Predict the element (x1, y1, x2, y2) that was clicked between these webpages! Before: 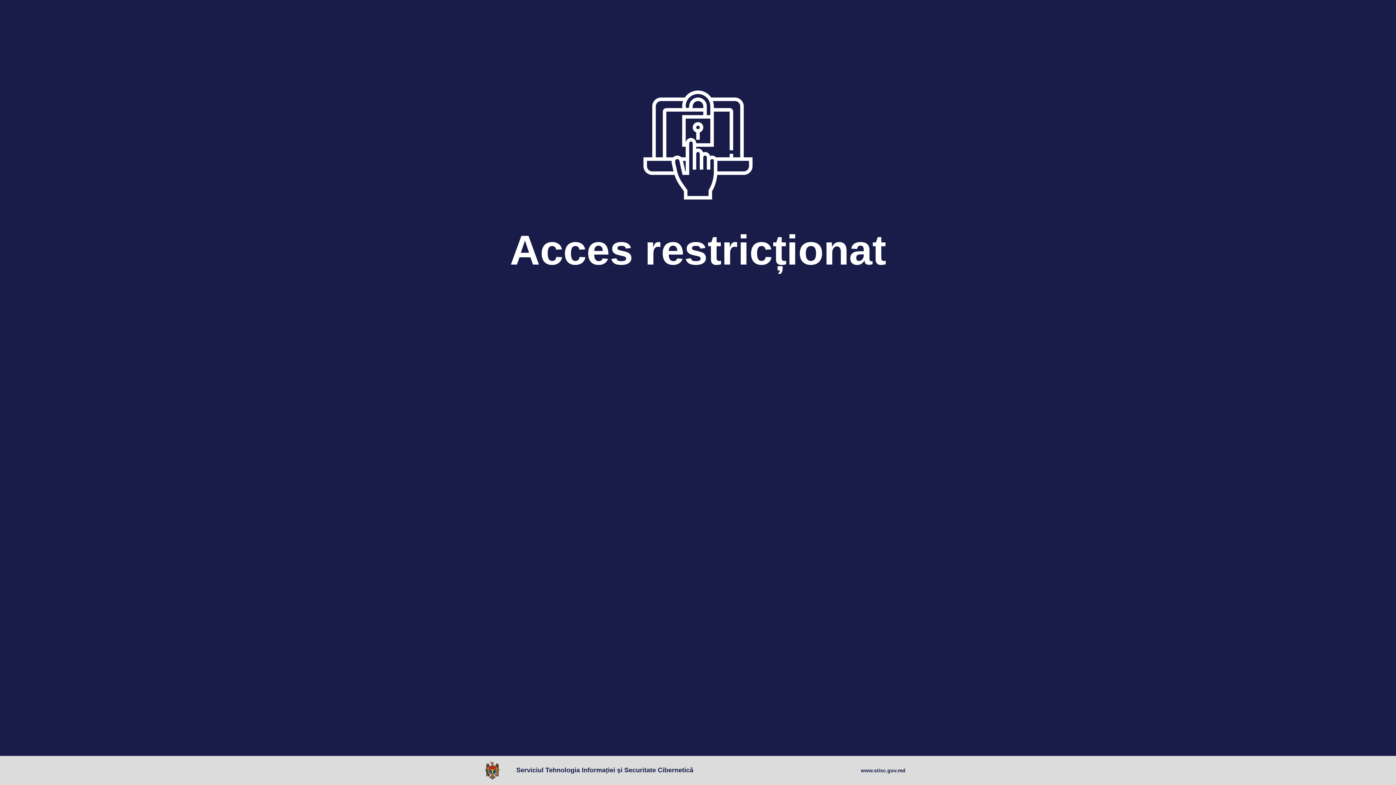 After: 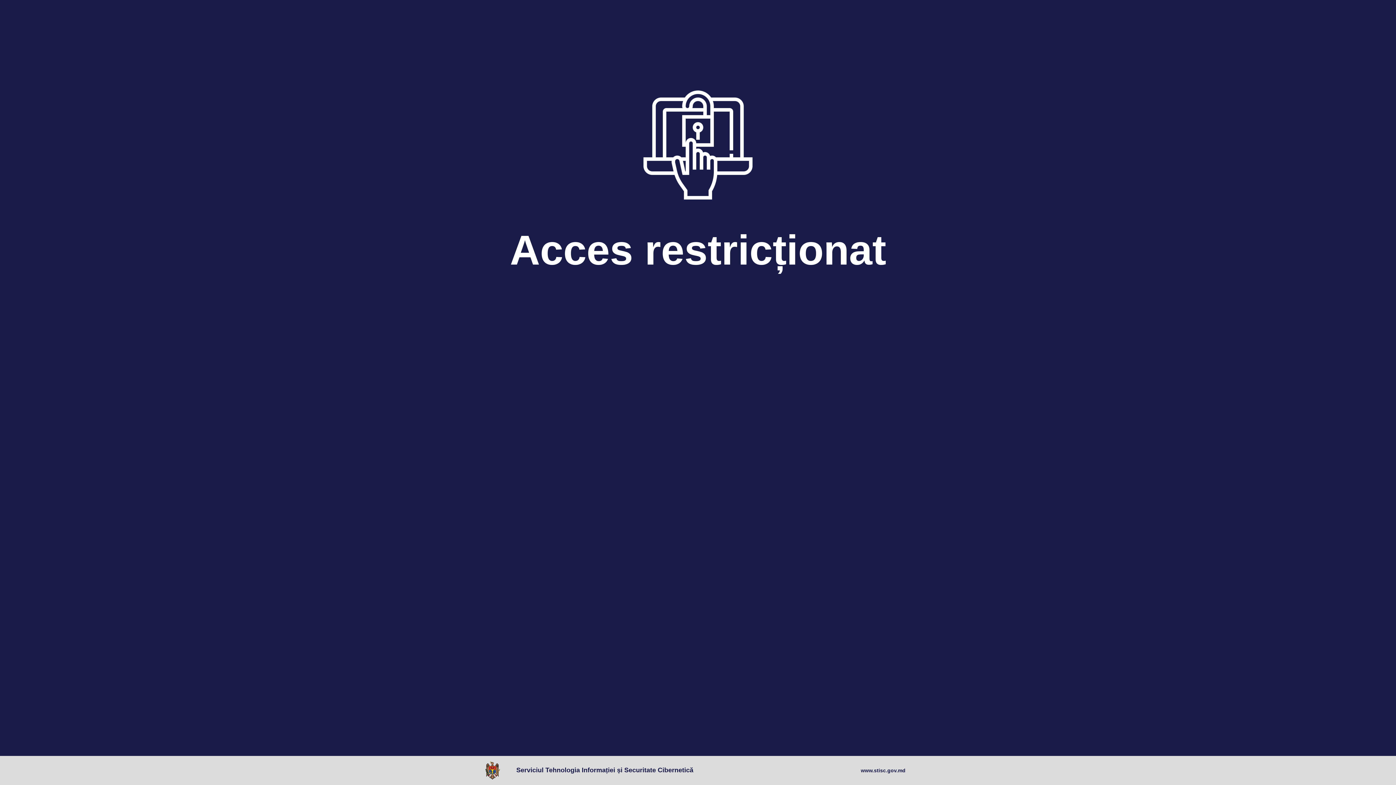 Action: bbox: (485, 761, 503, 780)